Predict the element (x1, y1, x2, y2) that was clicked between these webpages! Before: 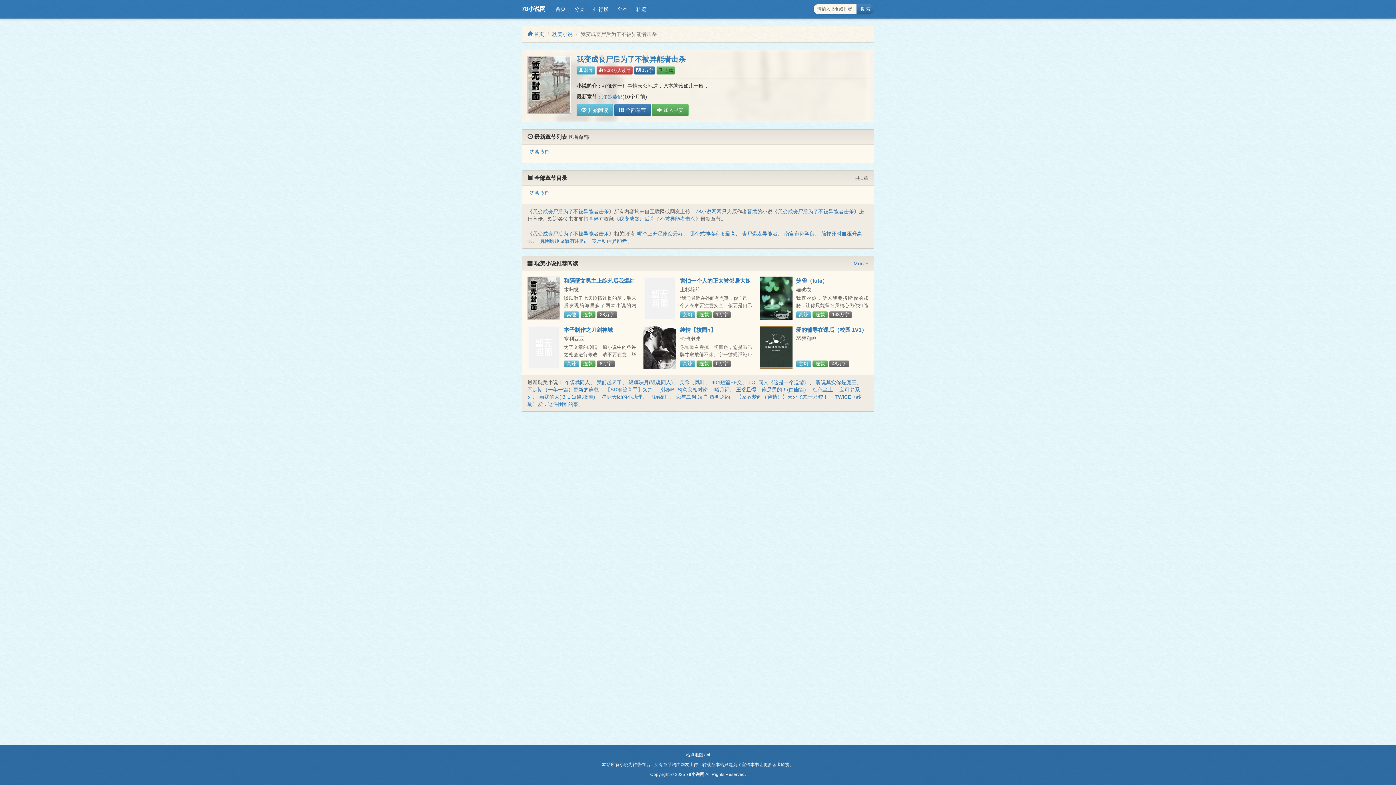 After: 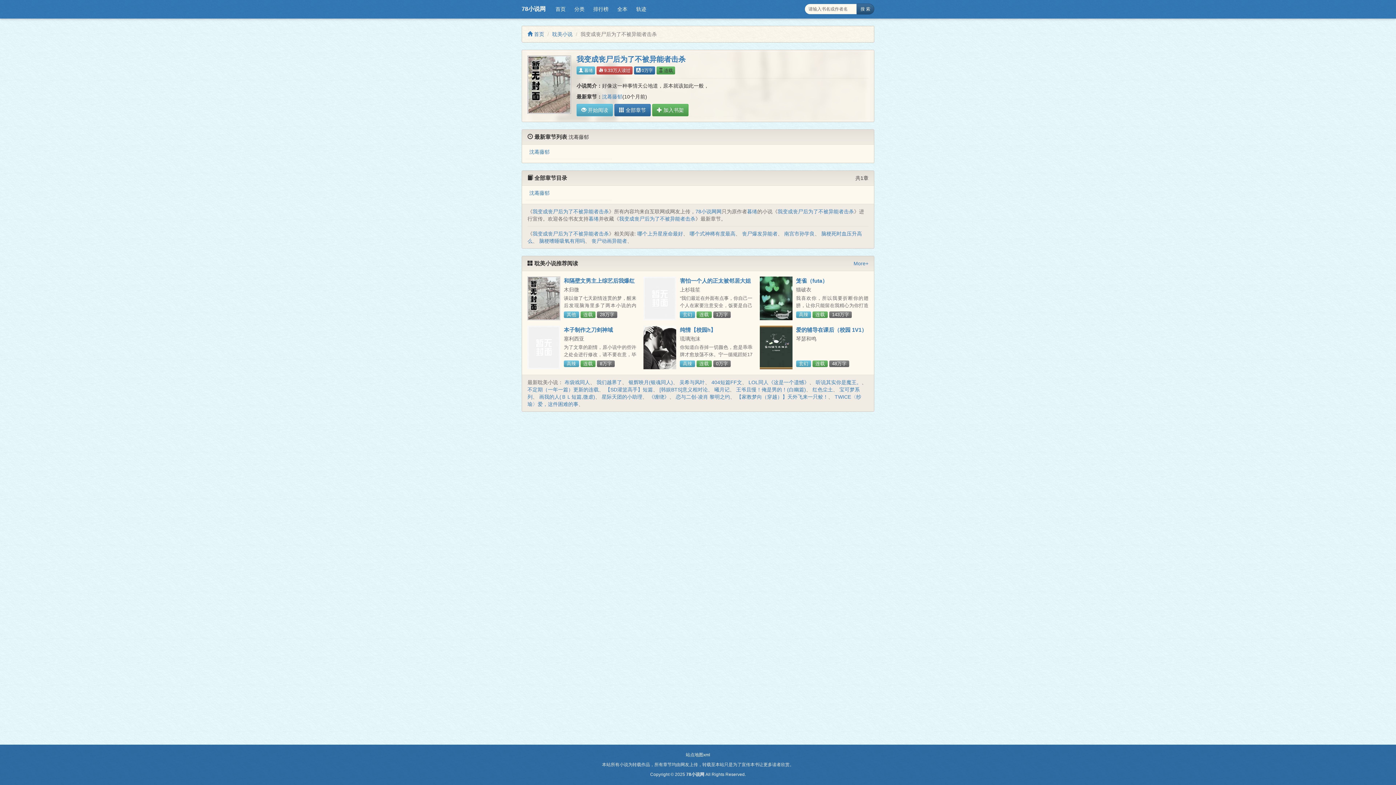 Action: bbox: (856, 3, 874, 14) label: 搜 索